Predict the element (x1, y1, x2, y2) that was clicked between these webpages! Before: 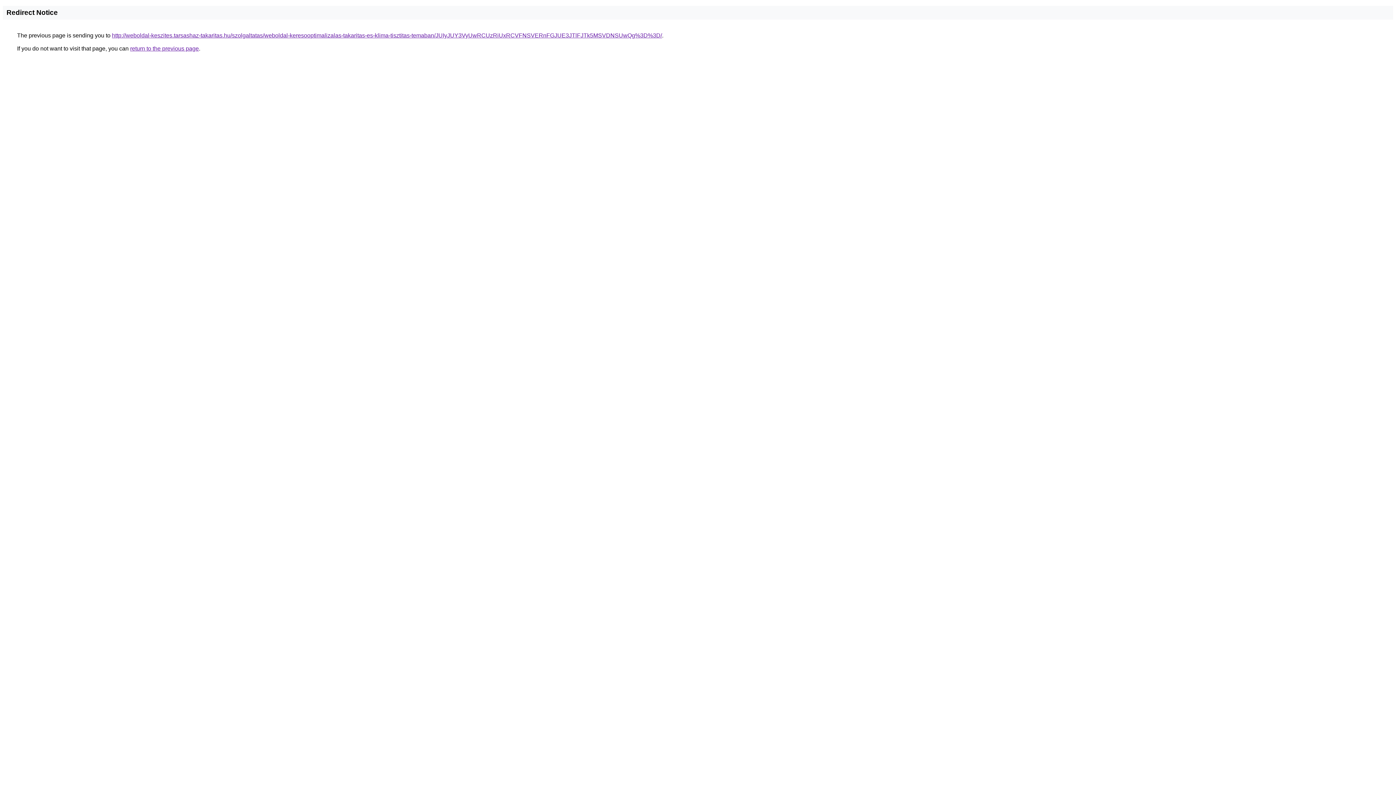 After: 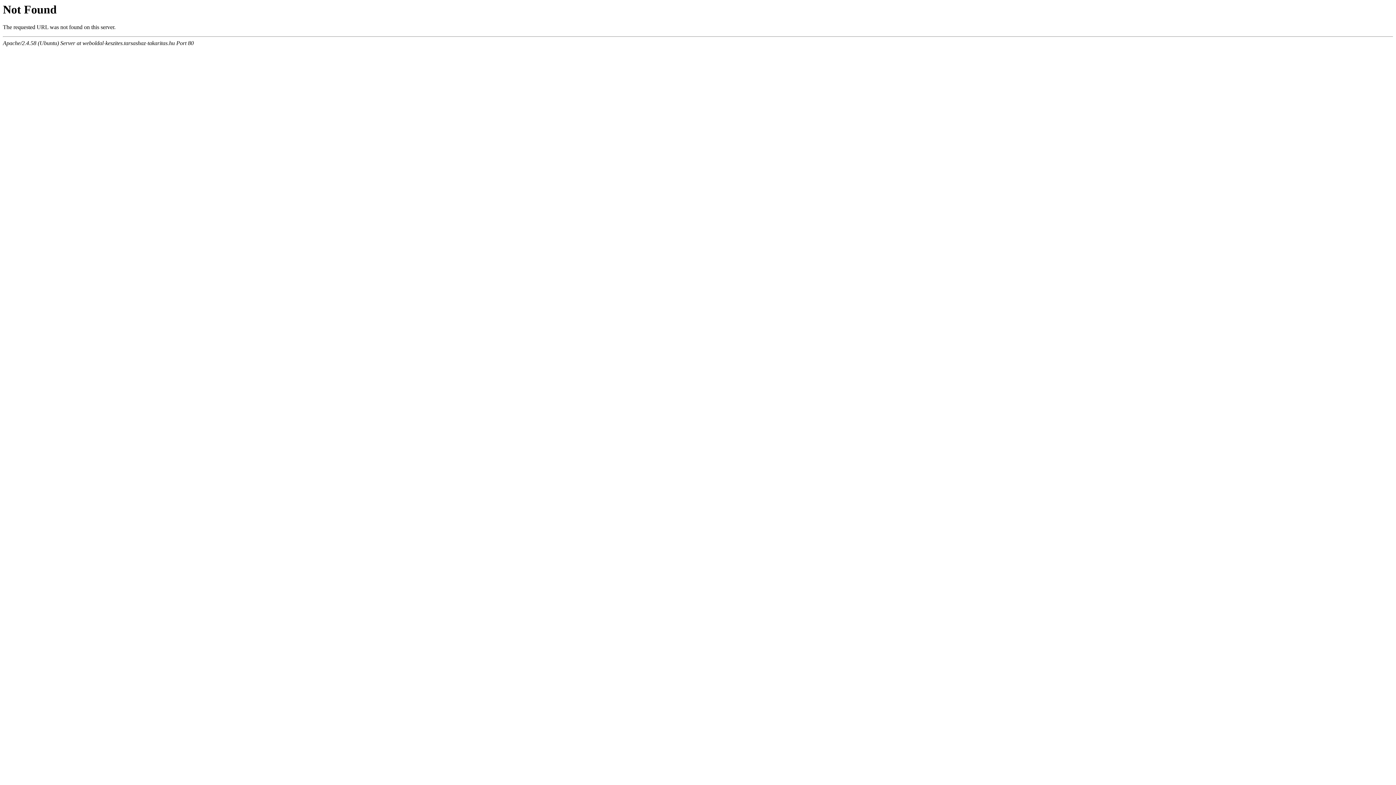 Action: bbox: (112, 32, 662, 38) label: http://weboldal-keszites.tarsashaz-takaritas.hu/szolgaltatas/weboldal-keresooptimalizalas-takaritas-es-klima-tisztitas-temaban/JUIyJUY3VyUwRCUzRiUxRCVFNSVERnFGJUE3JTlFJTk5MSVDNSUwQg%3D%3D/